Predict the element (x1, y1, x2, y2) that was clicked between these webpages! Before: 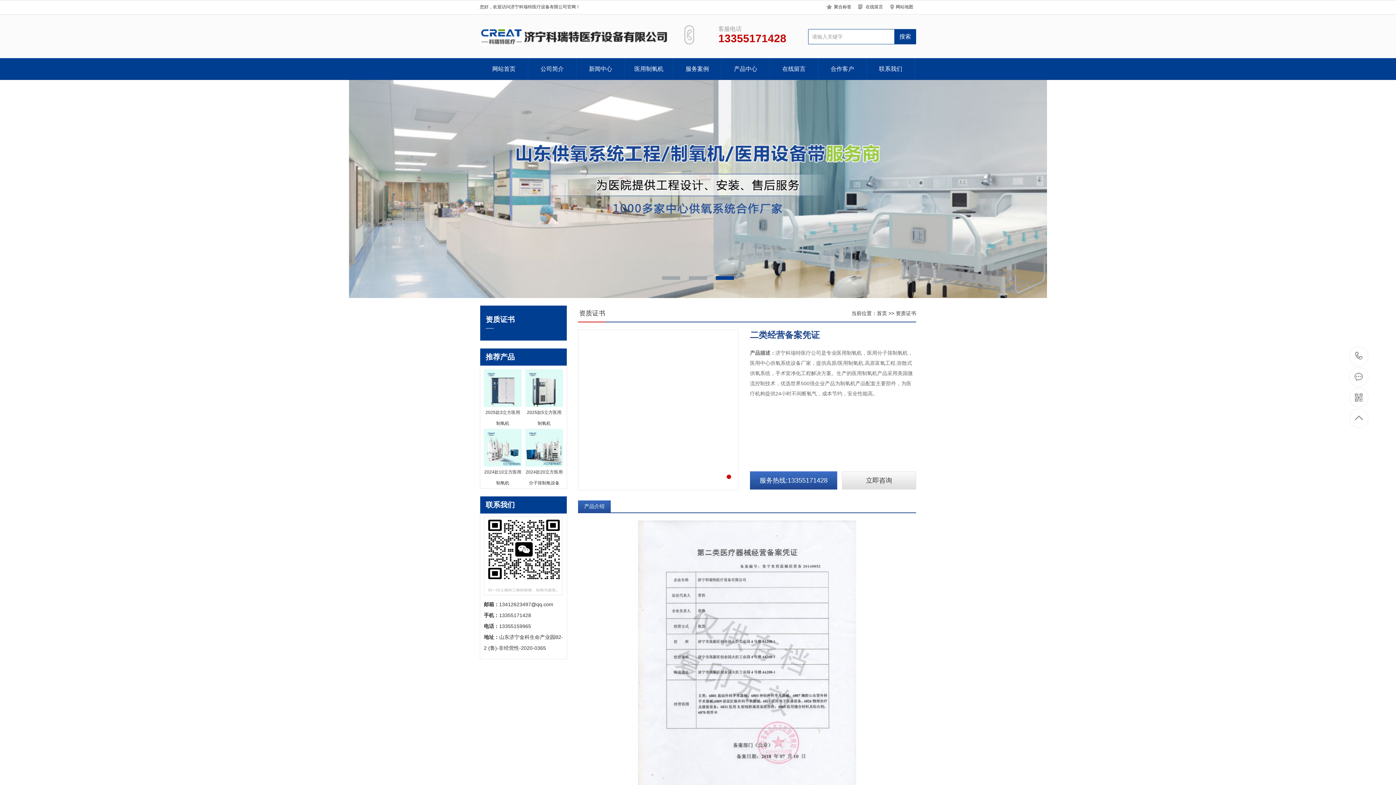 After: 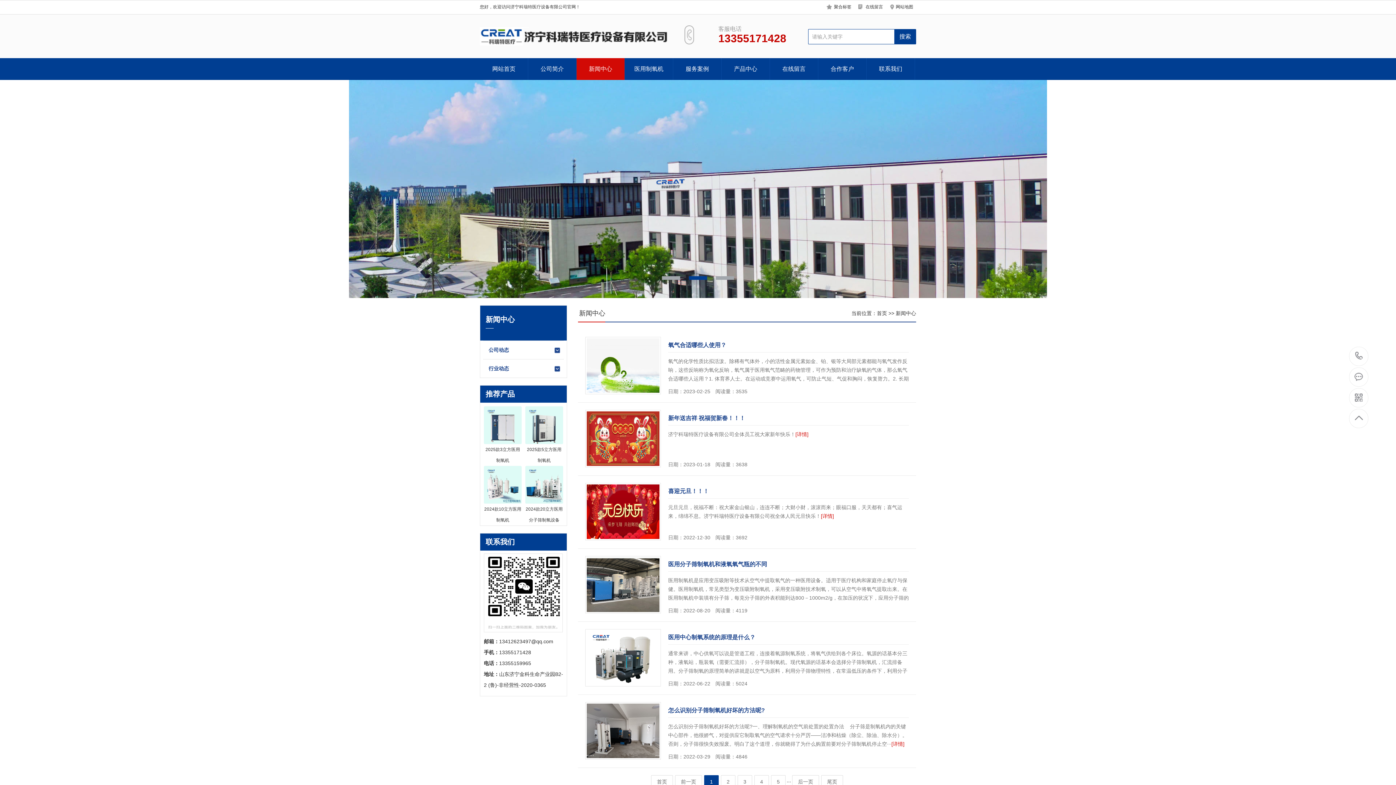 Action: bbox: (576, 58, 625, 80) label: 新闻中心